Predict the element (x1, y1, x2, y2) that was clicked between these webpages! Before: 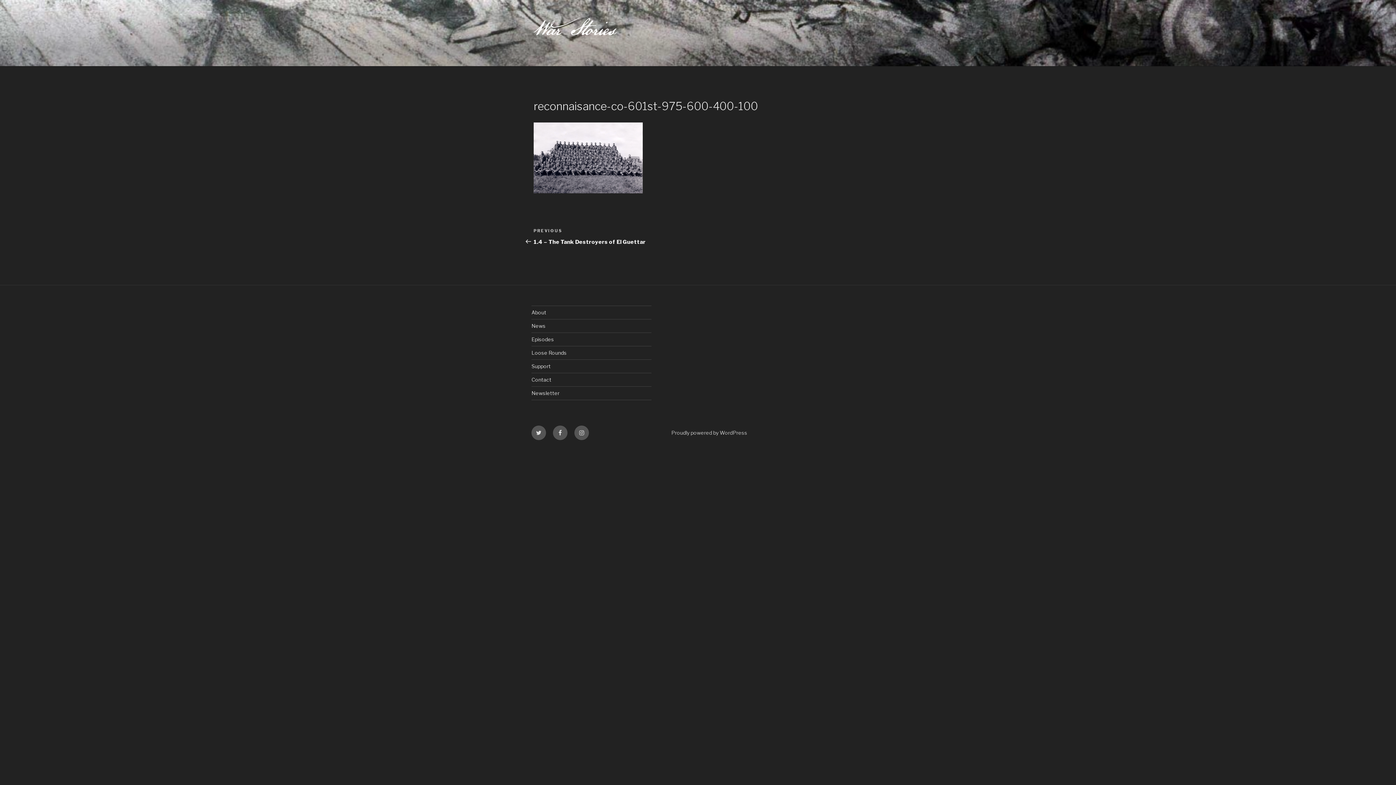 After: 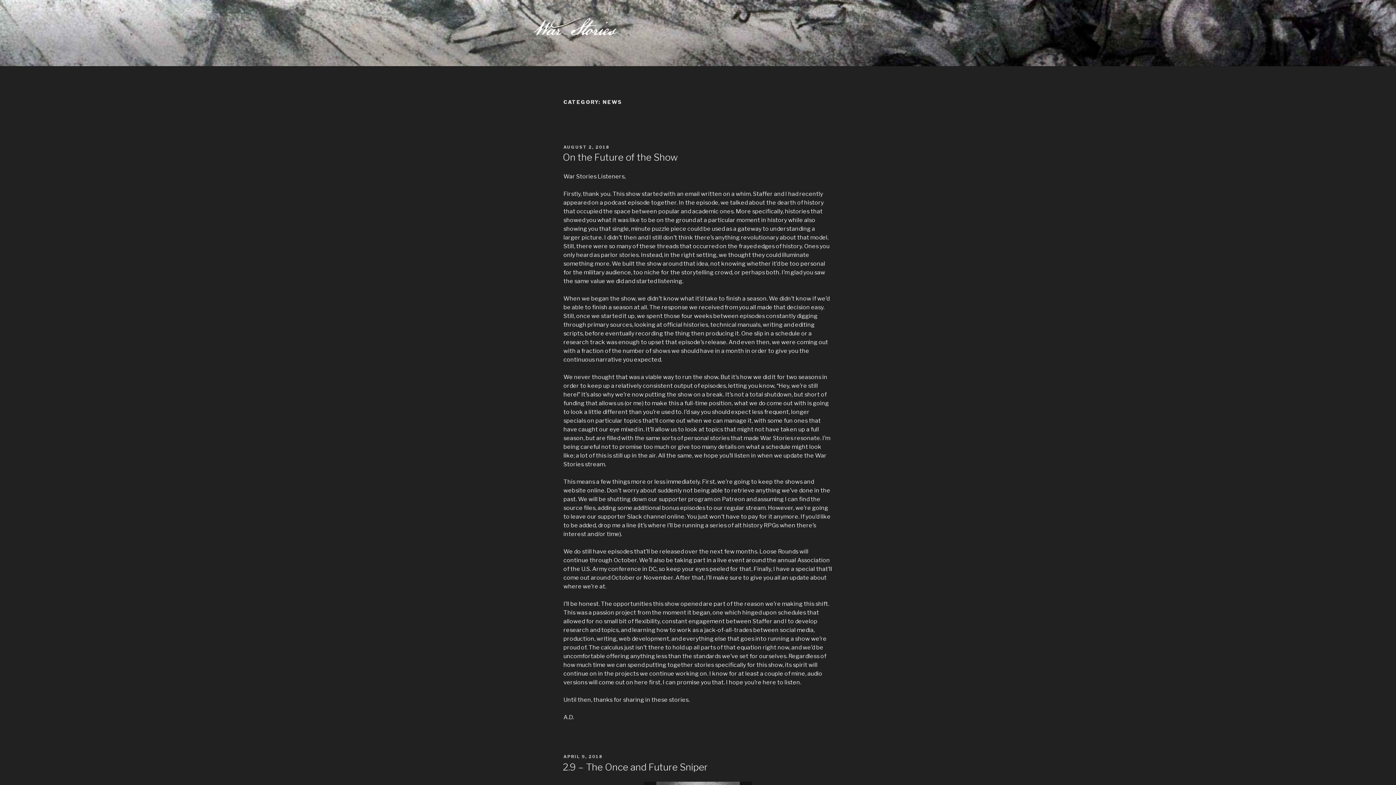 Action: label: News bbox: (531, 322, 545, 328)